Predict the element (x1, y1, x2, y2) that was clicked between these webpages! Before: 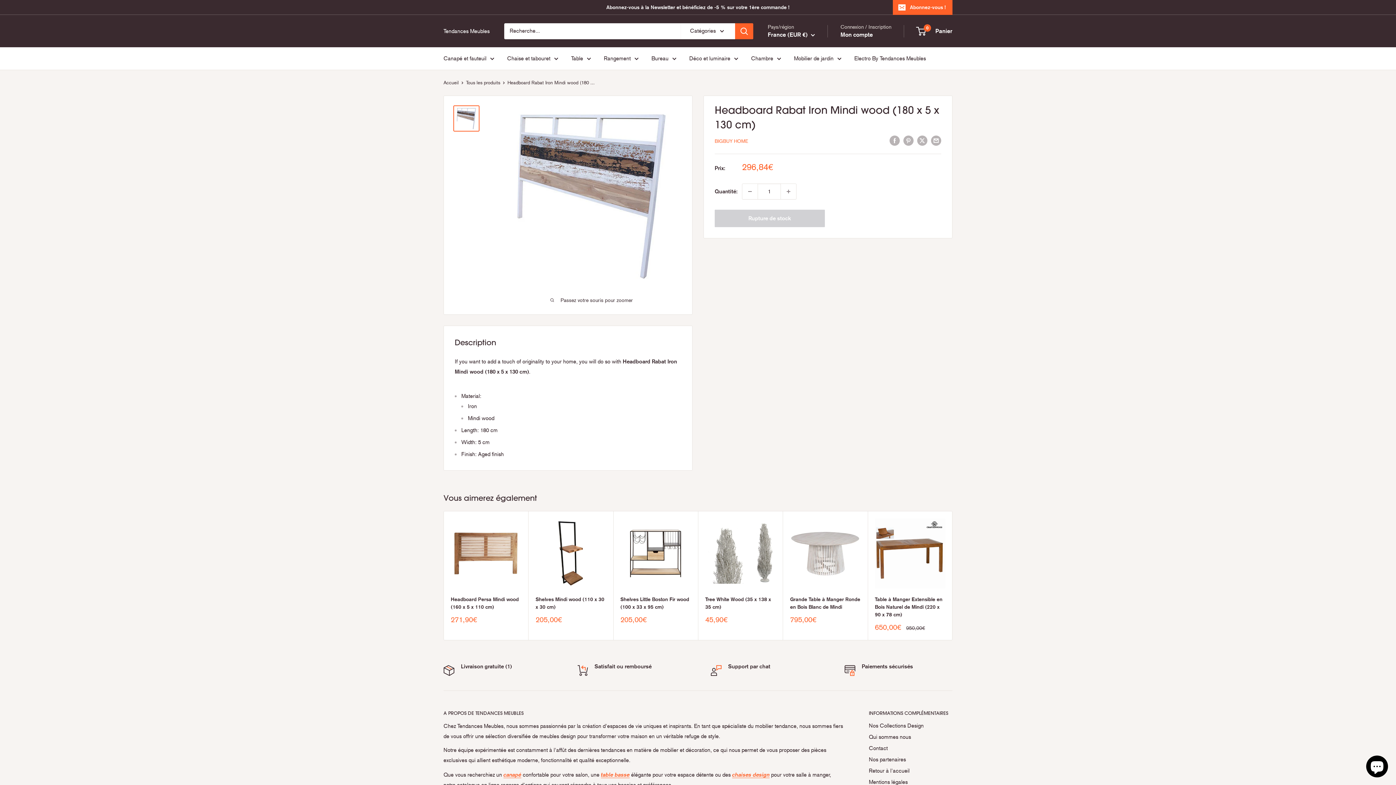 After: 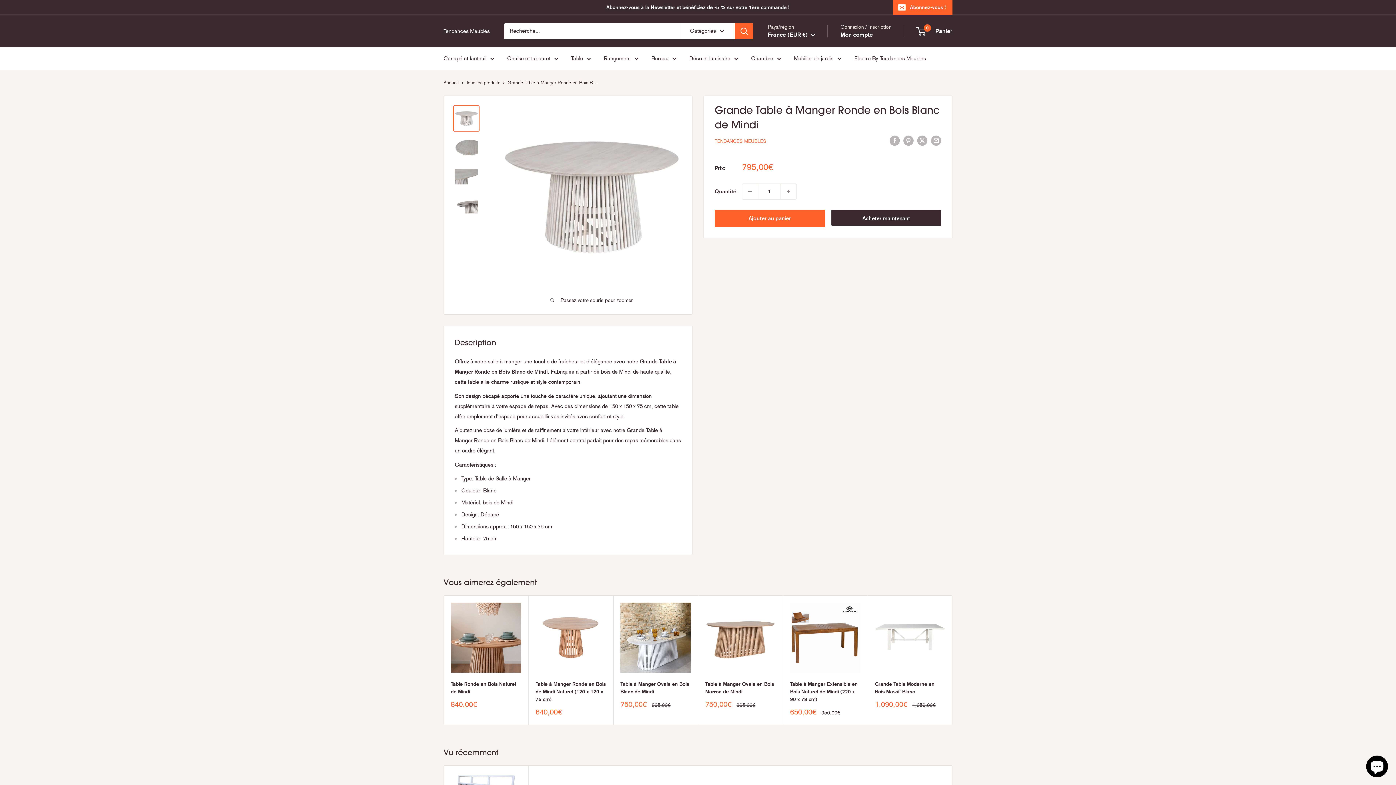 Action: bbox: (790, 518, 860, 588)